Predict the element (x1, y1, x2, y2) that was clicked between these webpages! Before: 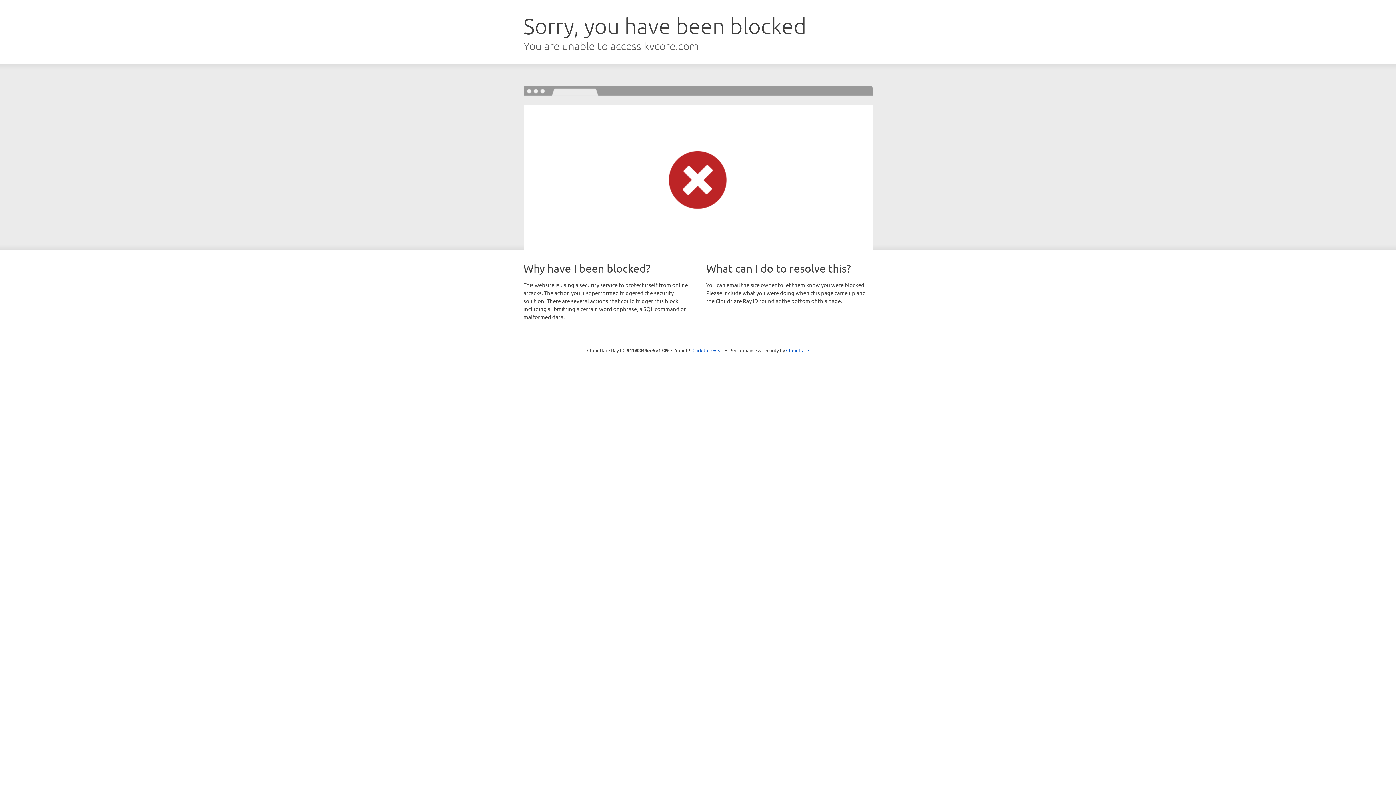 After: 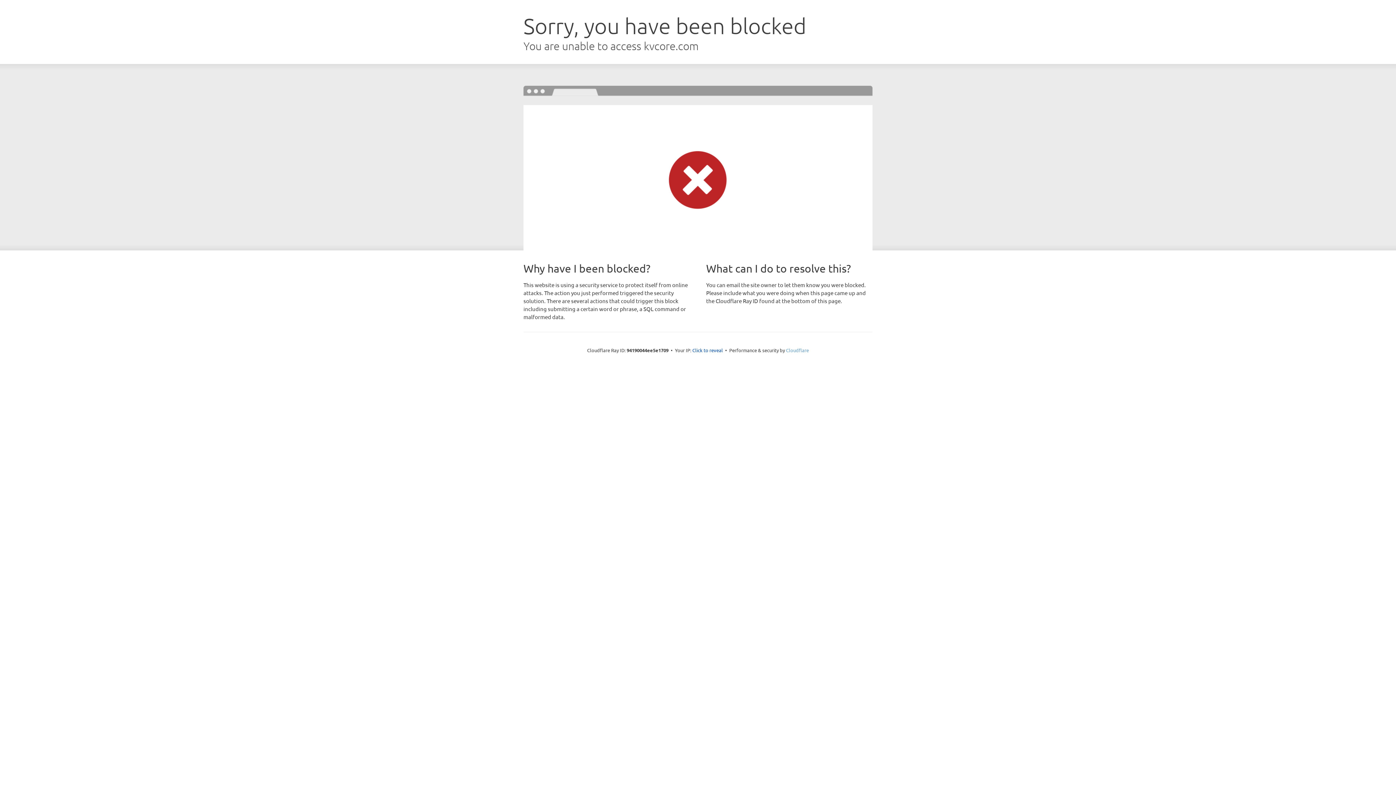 Action: bbox: (786, 347, 809, 353) label: Cloudflare